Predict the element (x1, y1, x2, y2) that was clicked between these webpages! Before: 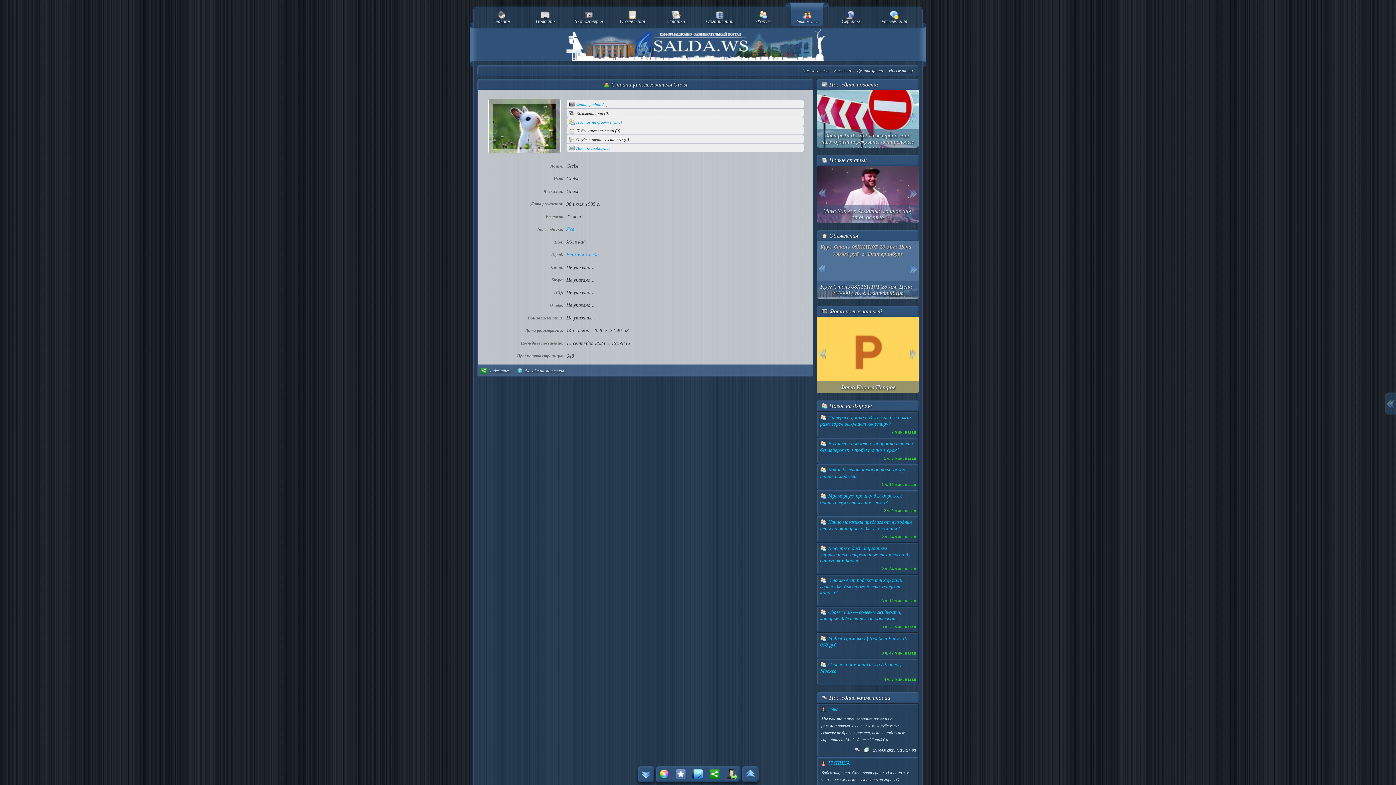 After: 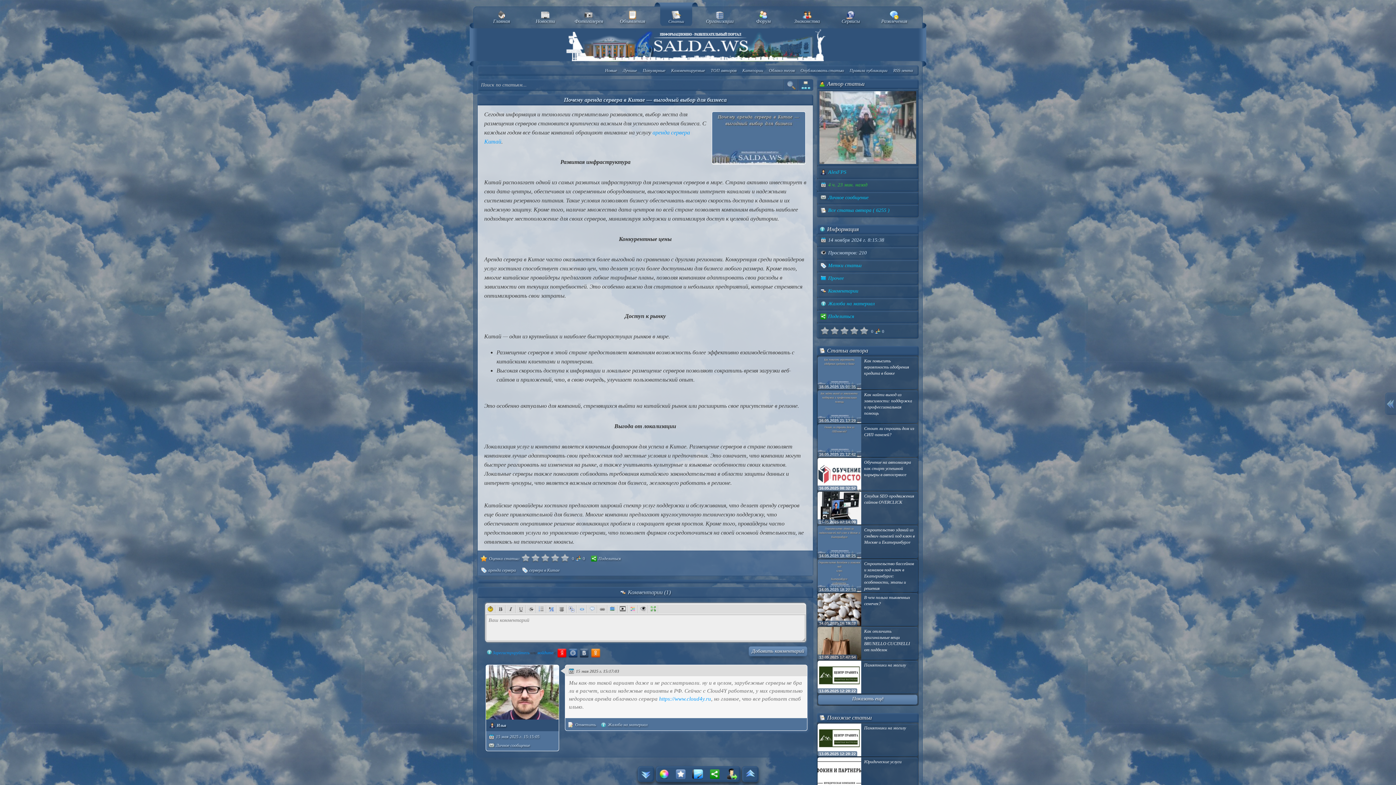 Action: bbox: (863, 747, 870, 754)